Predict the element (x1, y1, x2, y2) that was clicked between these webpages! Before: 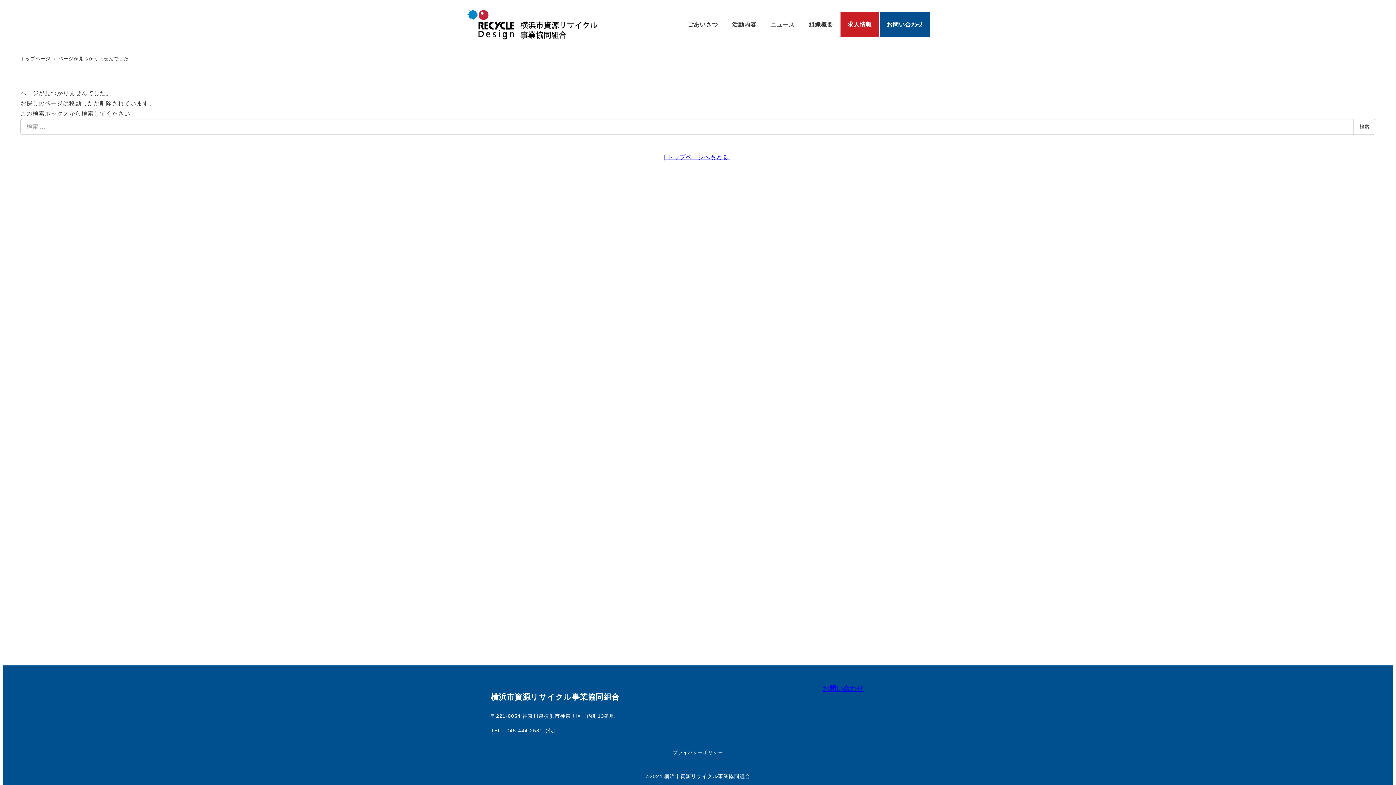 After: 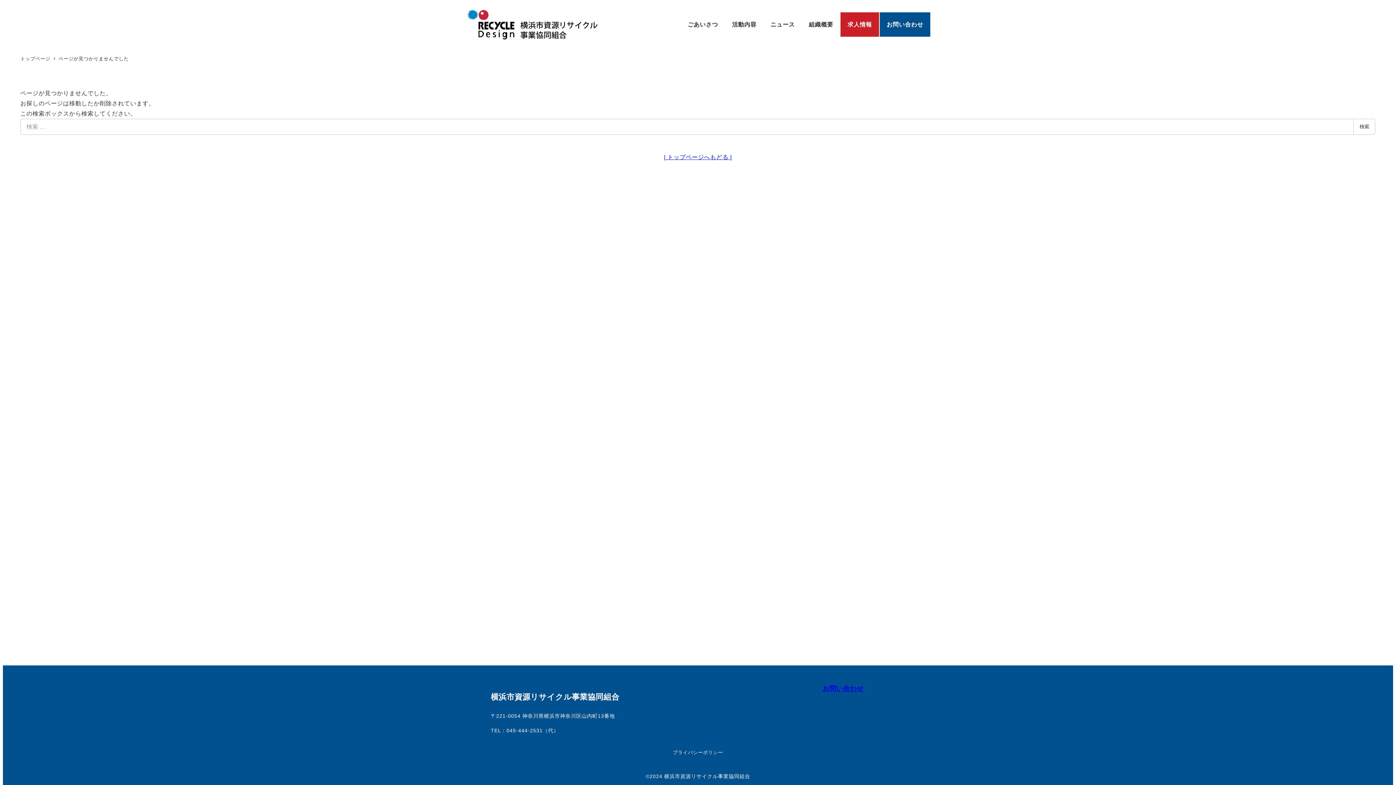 Action: label: ページが見つかりませんでした bbox: (58, 55, 128, 61)